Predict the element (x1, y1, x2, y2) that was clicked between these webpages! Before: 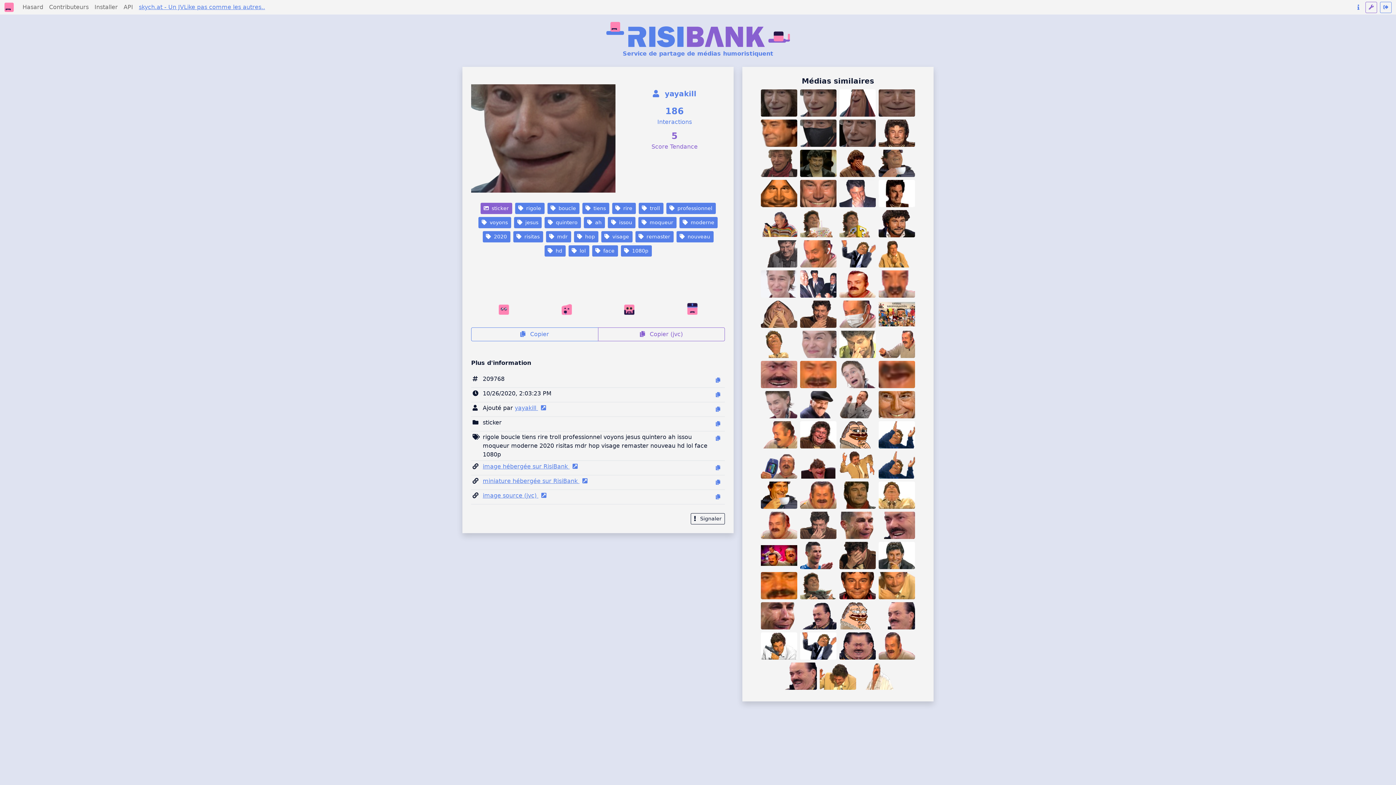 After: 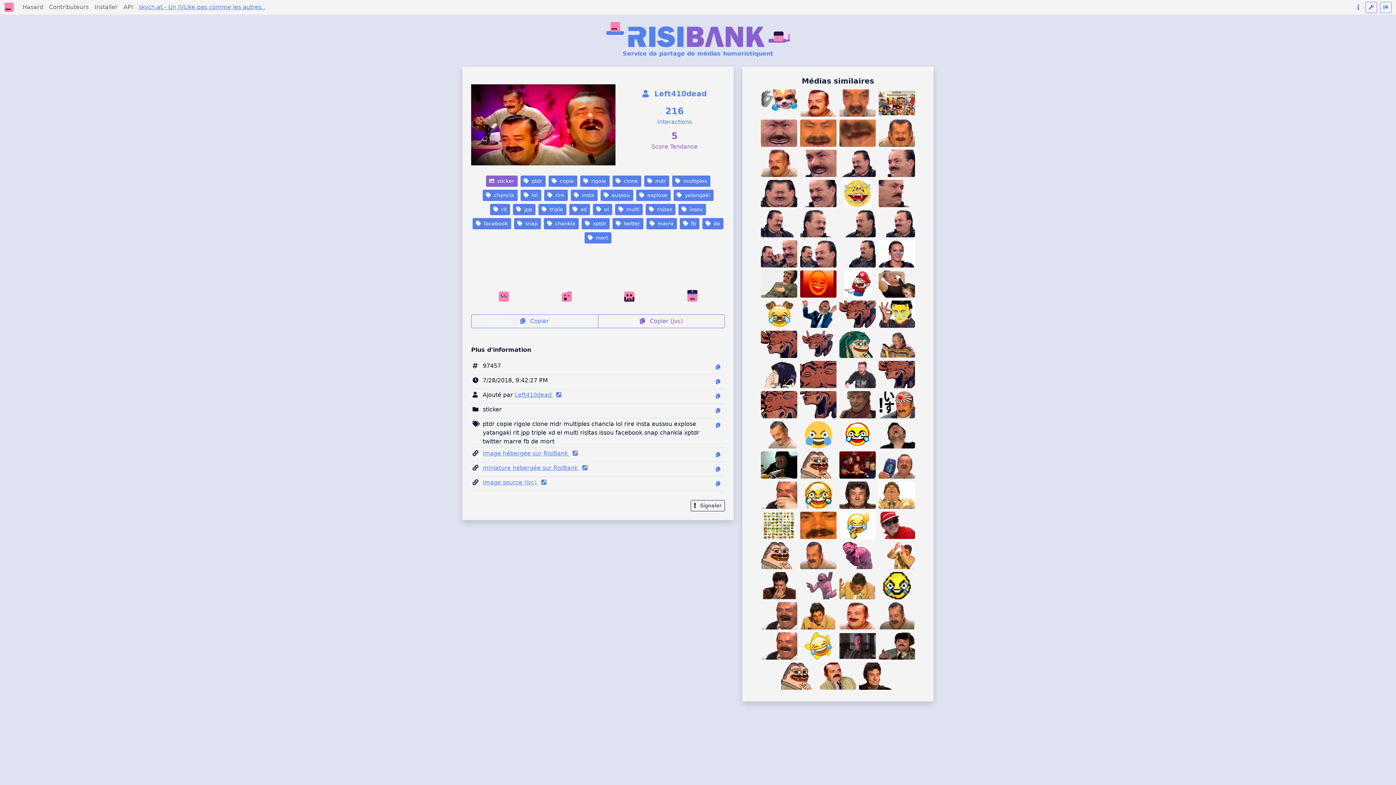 Action: bbox: (761, 542, 797, 569)